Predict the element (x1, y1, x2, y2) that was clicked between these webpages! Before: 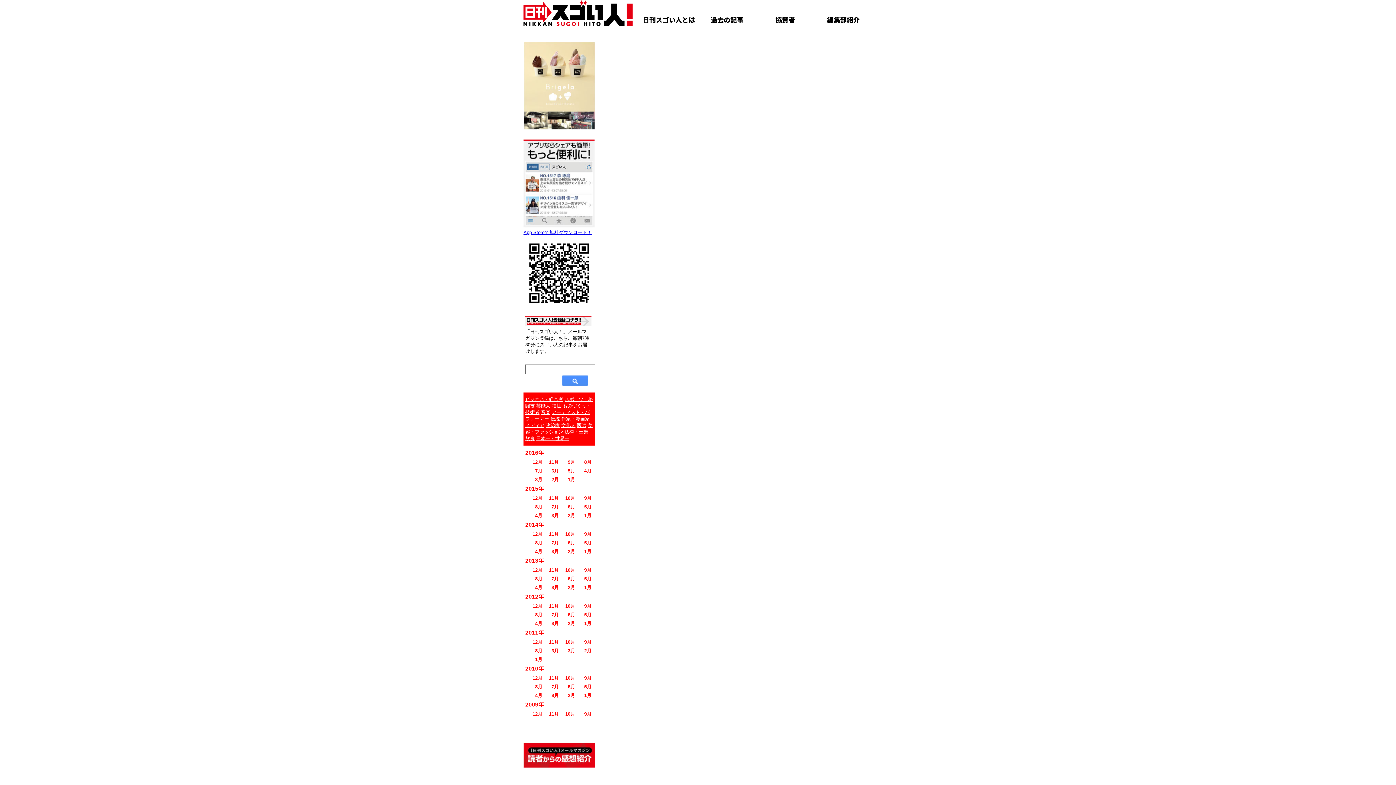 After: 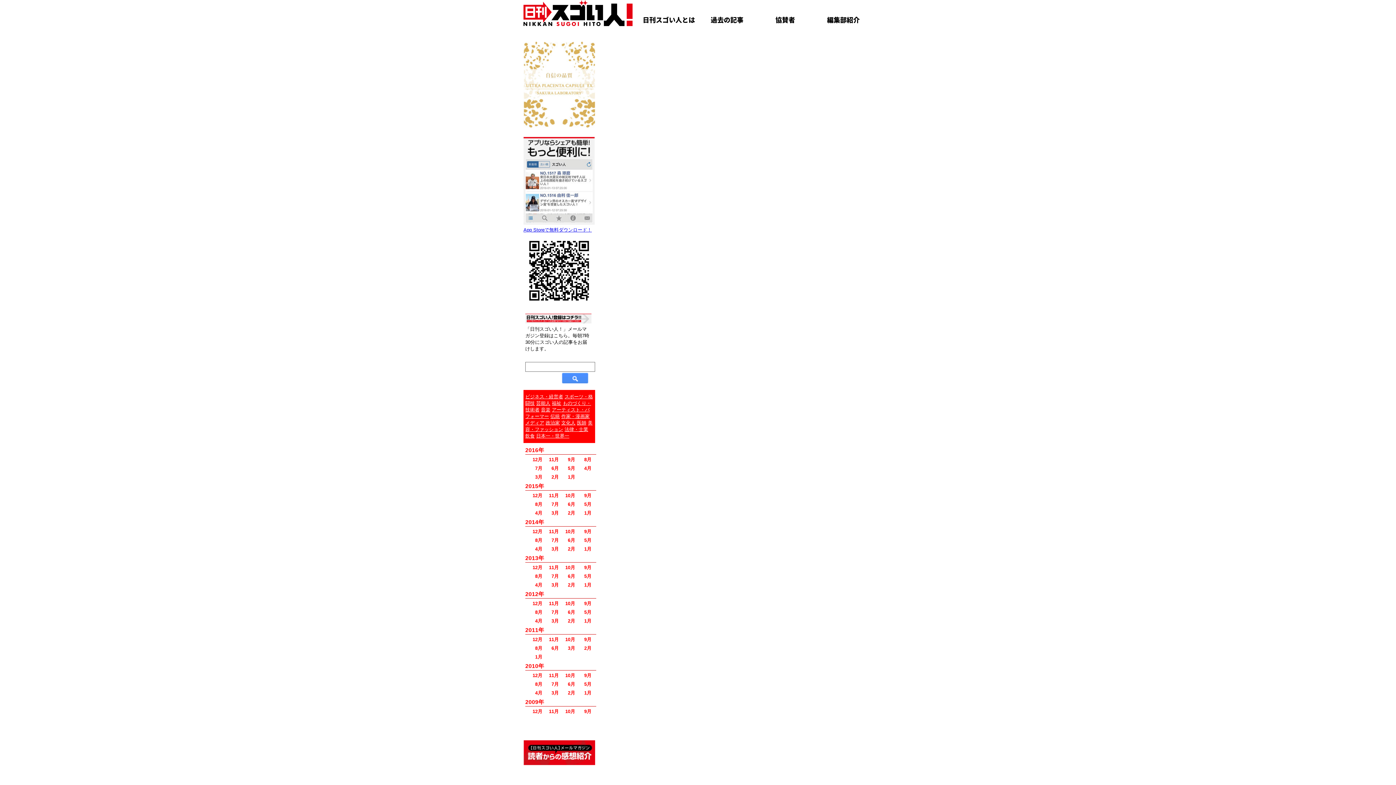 Action: bbox: (532, 495, 542, 501) label: 12月